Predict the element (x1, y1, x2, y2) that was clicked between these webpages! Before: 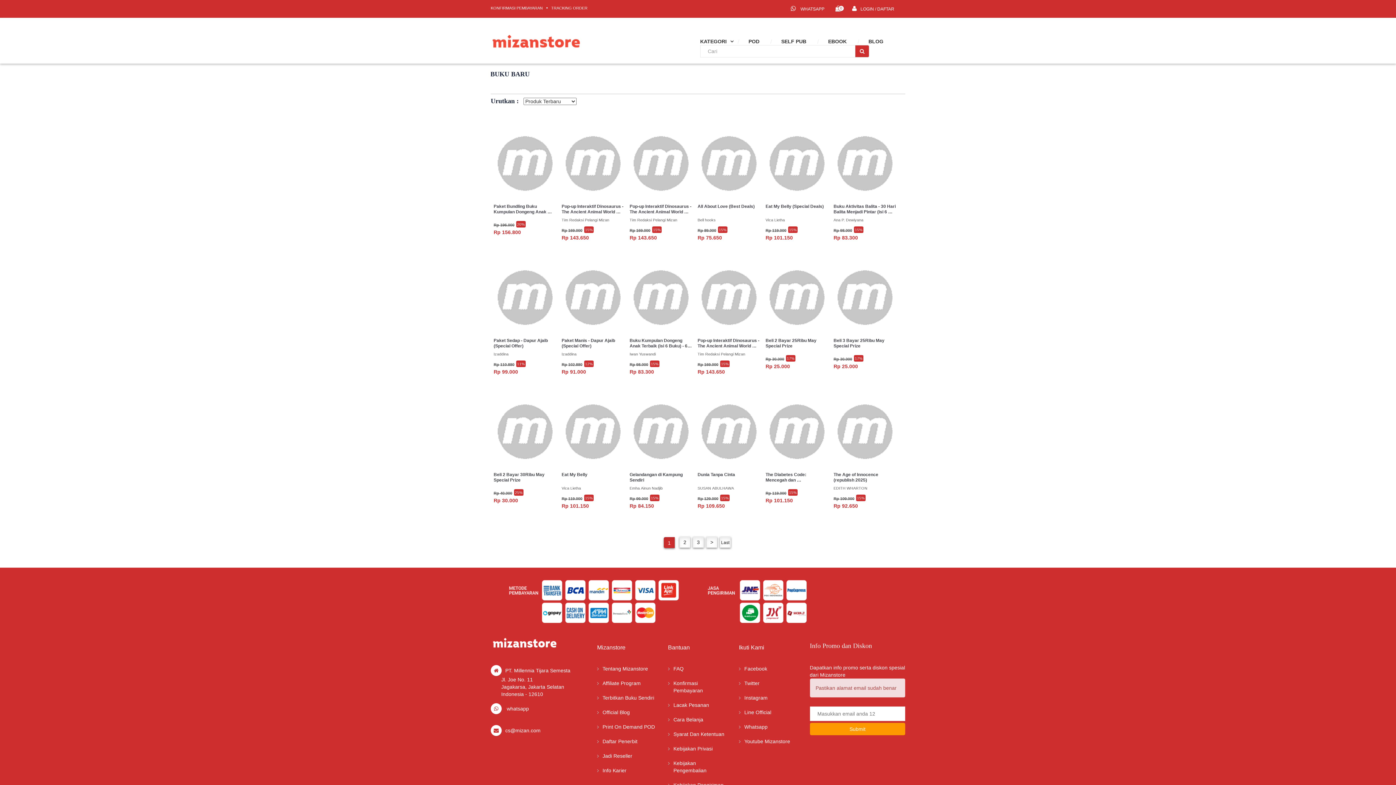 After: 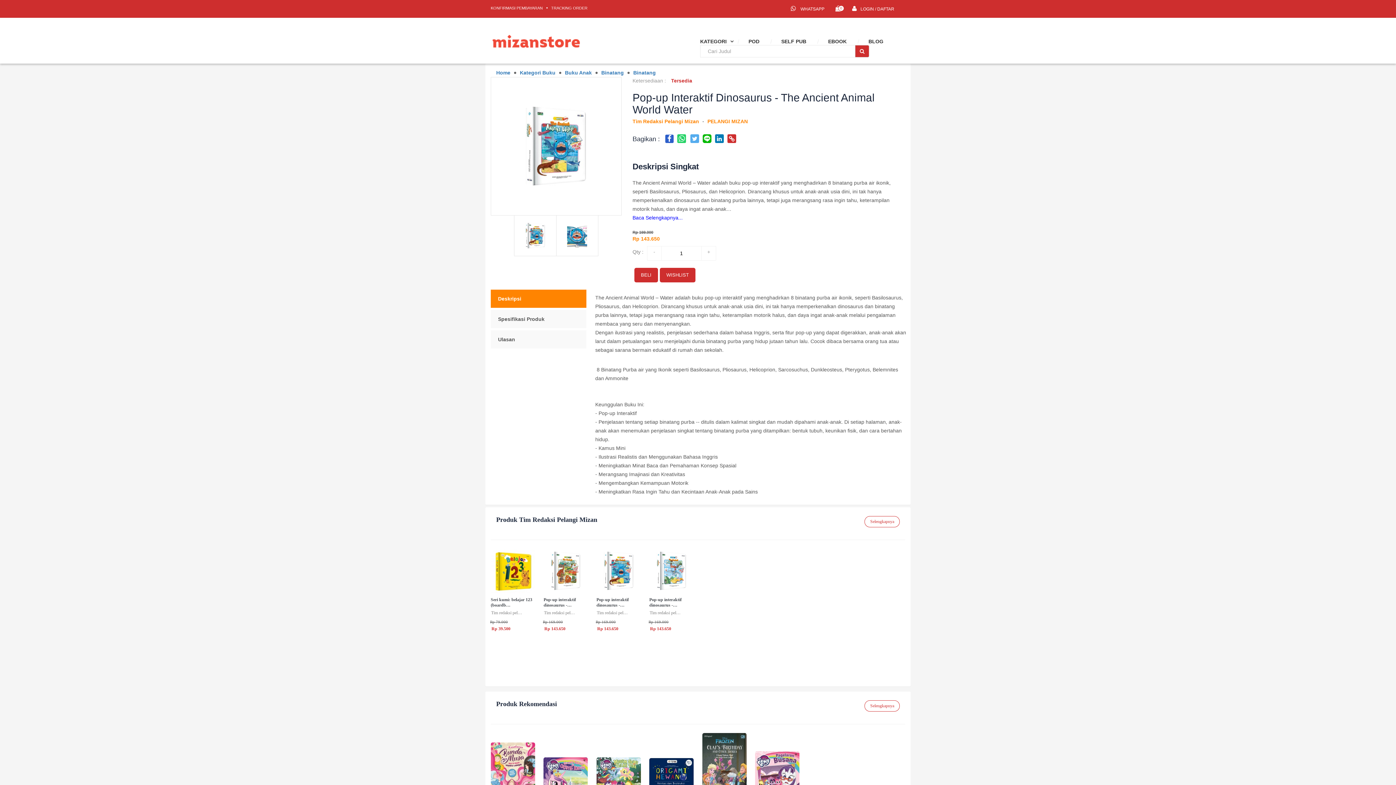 Action: label: Pop-up Interaktif Dinosaurus - The Ancient Animal World Water

Tim Redaksi Pelangi Mizan

Rp 169.000

15%

Rp 143.650  bbox: (696, 336, 761, 383)